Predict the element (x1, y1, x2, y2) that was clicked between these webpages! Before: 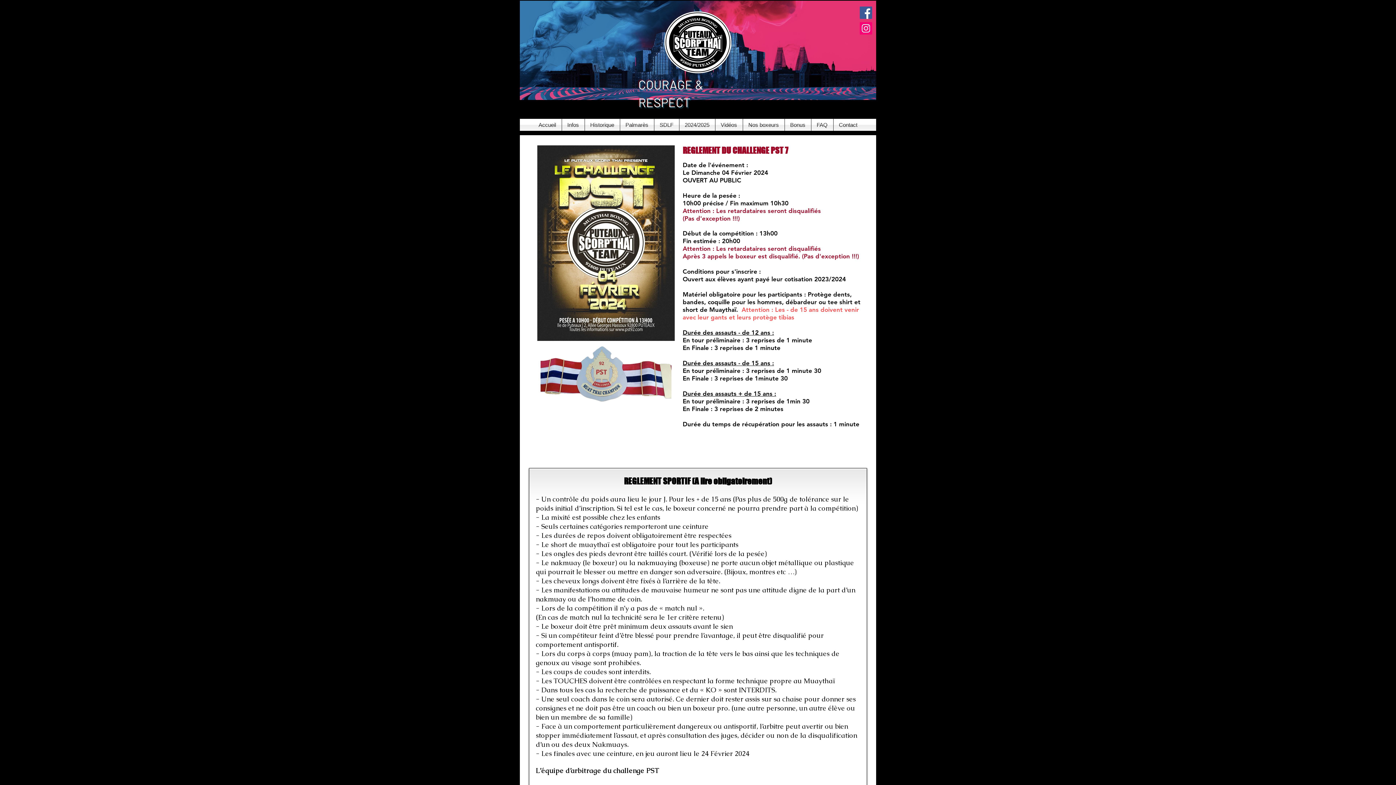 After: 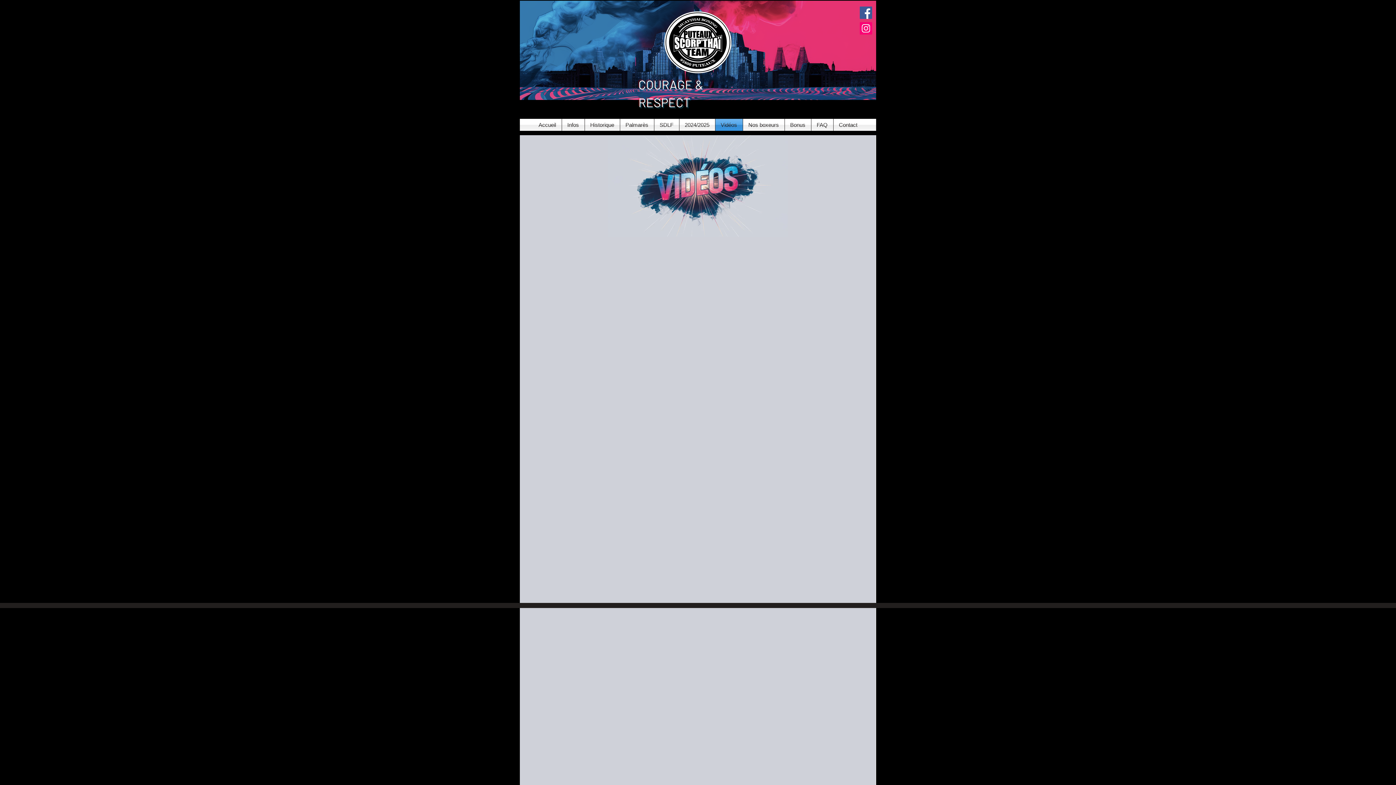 Action: bbox: (715, 118, 742, 130) label: Vidéos